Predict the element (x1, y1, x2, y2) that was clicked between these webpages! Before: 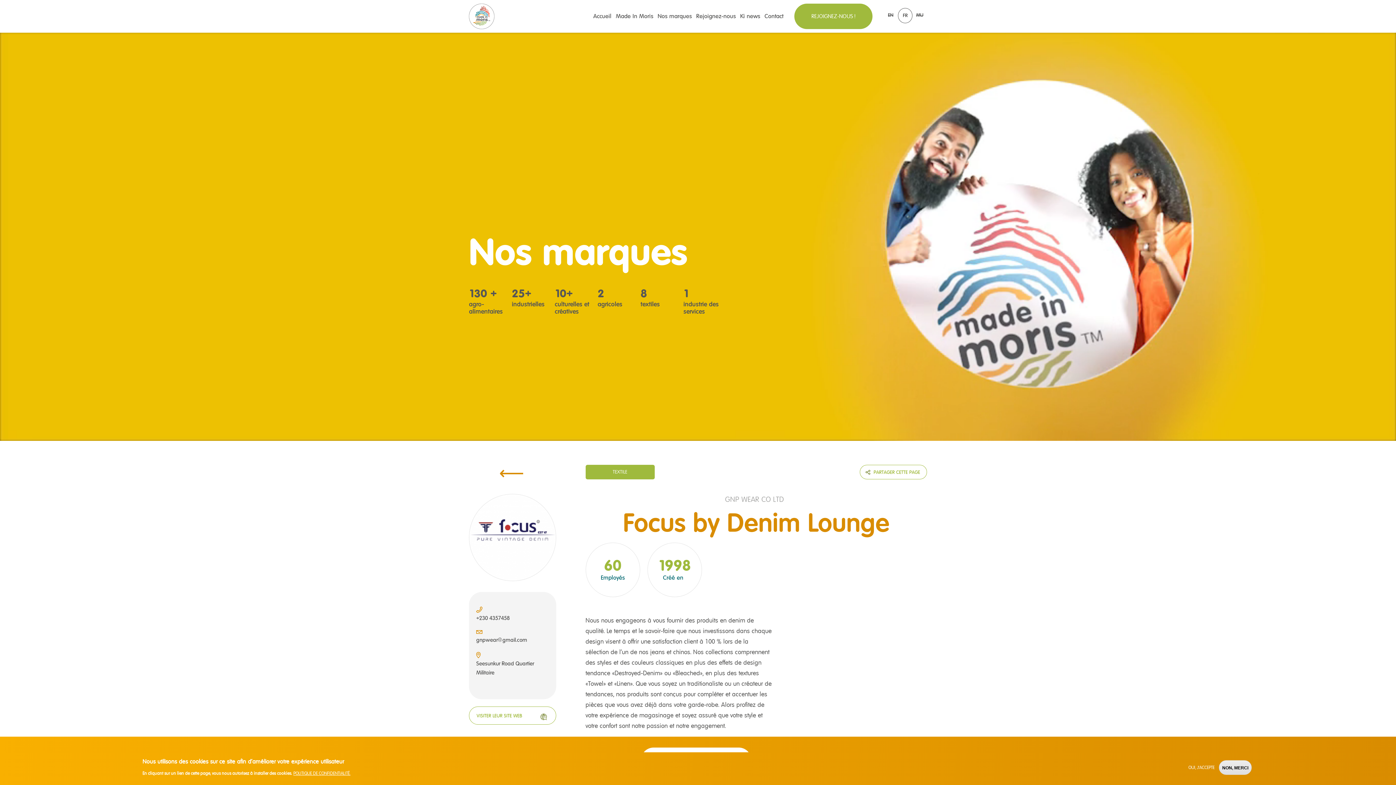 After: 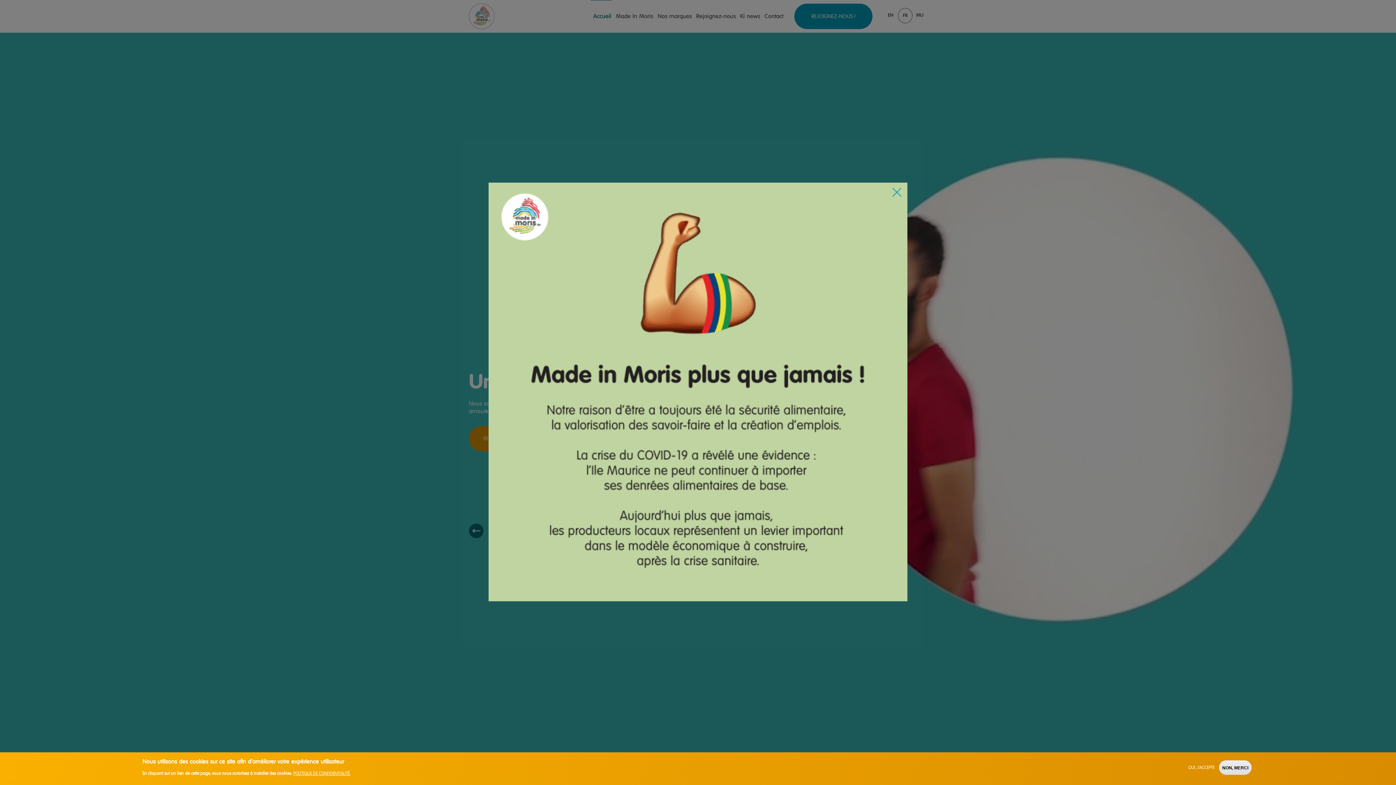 Action: bbox: (469, 3, 494, 29)